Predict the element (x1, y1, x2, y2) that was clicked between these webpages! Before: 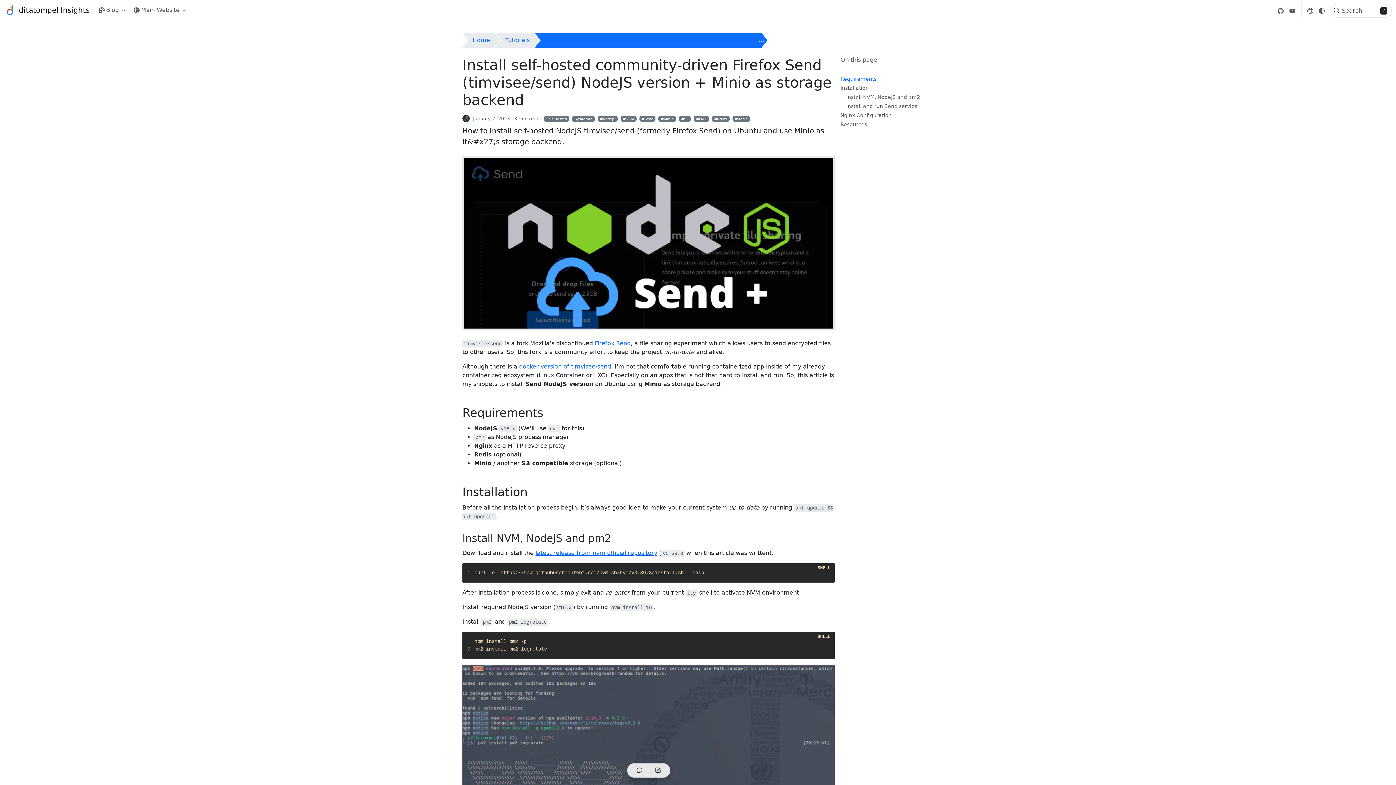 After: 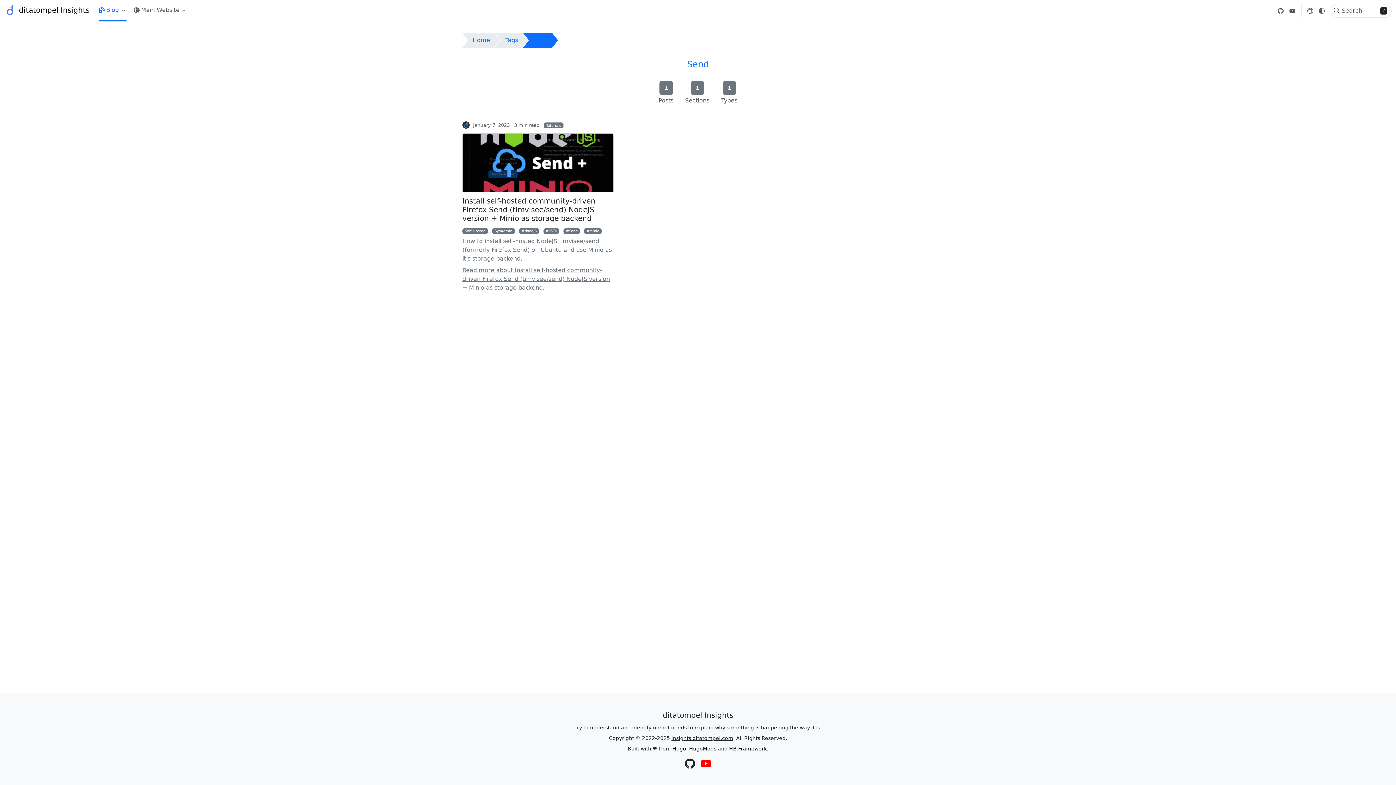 Action: bbox: (639, 116, 655, 121) label: Send